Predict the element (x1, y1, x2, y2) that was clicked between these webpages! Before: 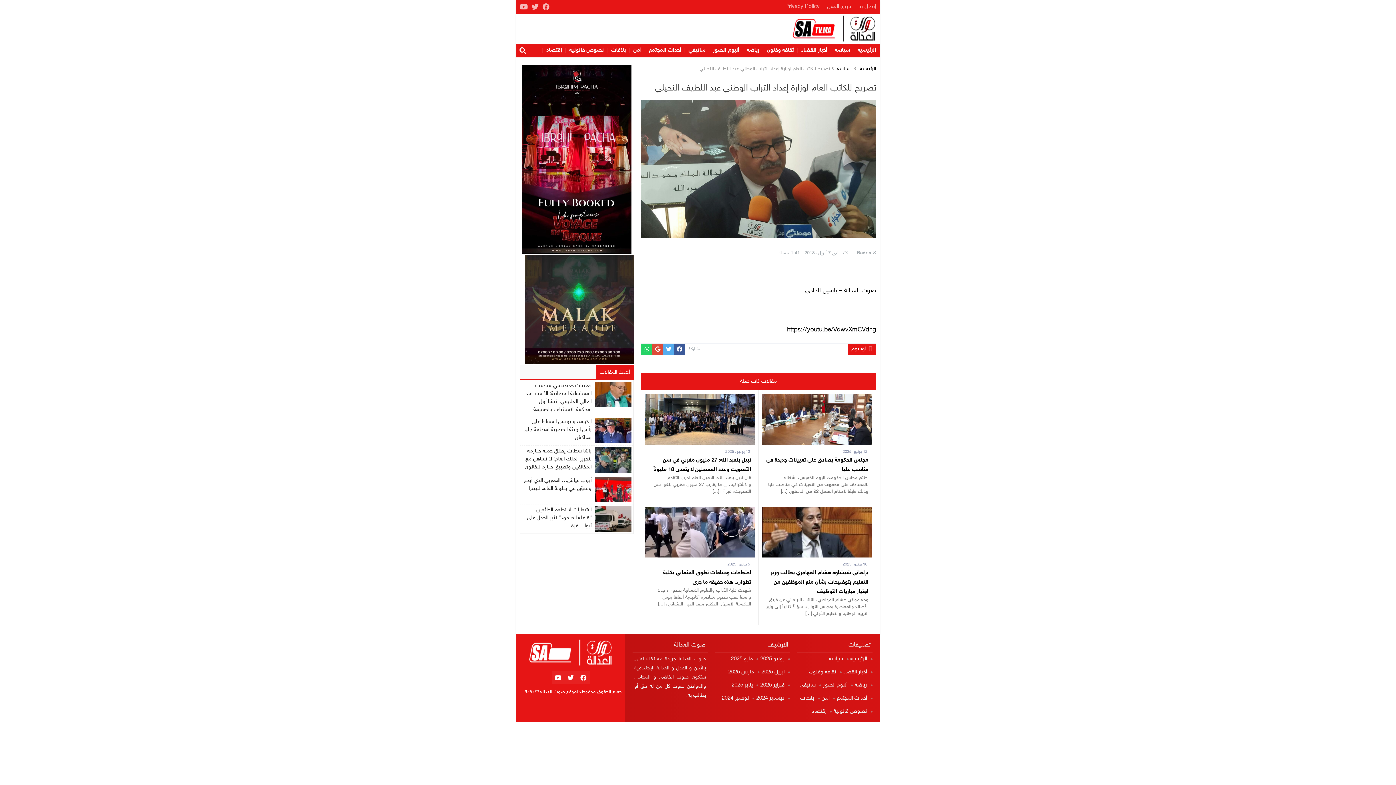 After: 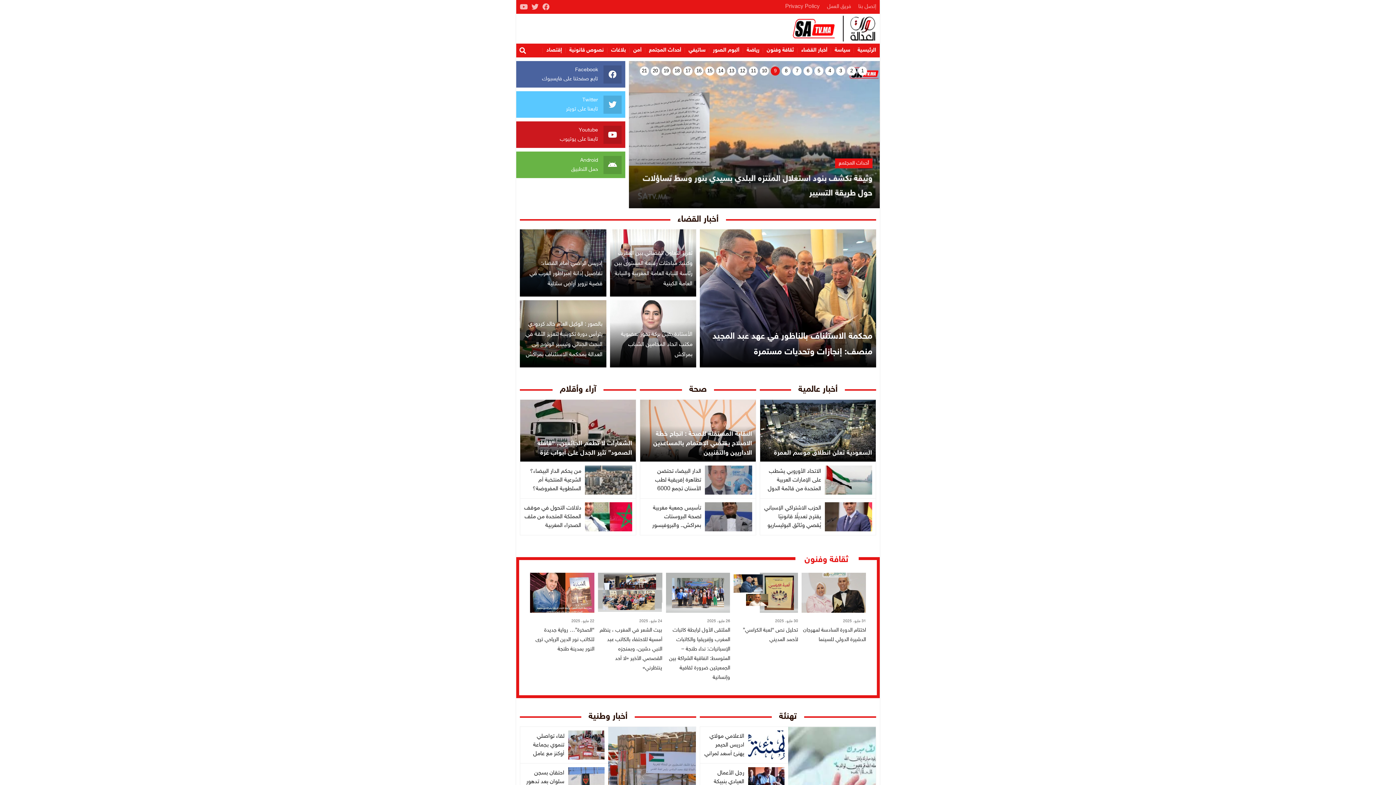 Action: bbox: (789, 13, 880, 43)